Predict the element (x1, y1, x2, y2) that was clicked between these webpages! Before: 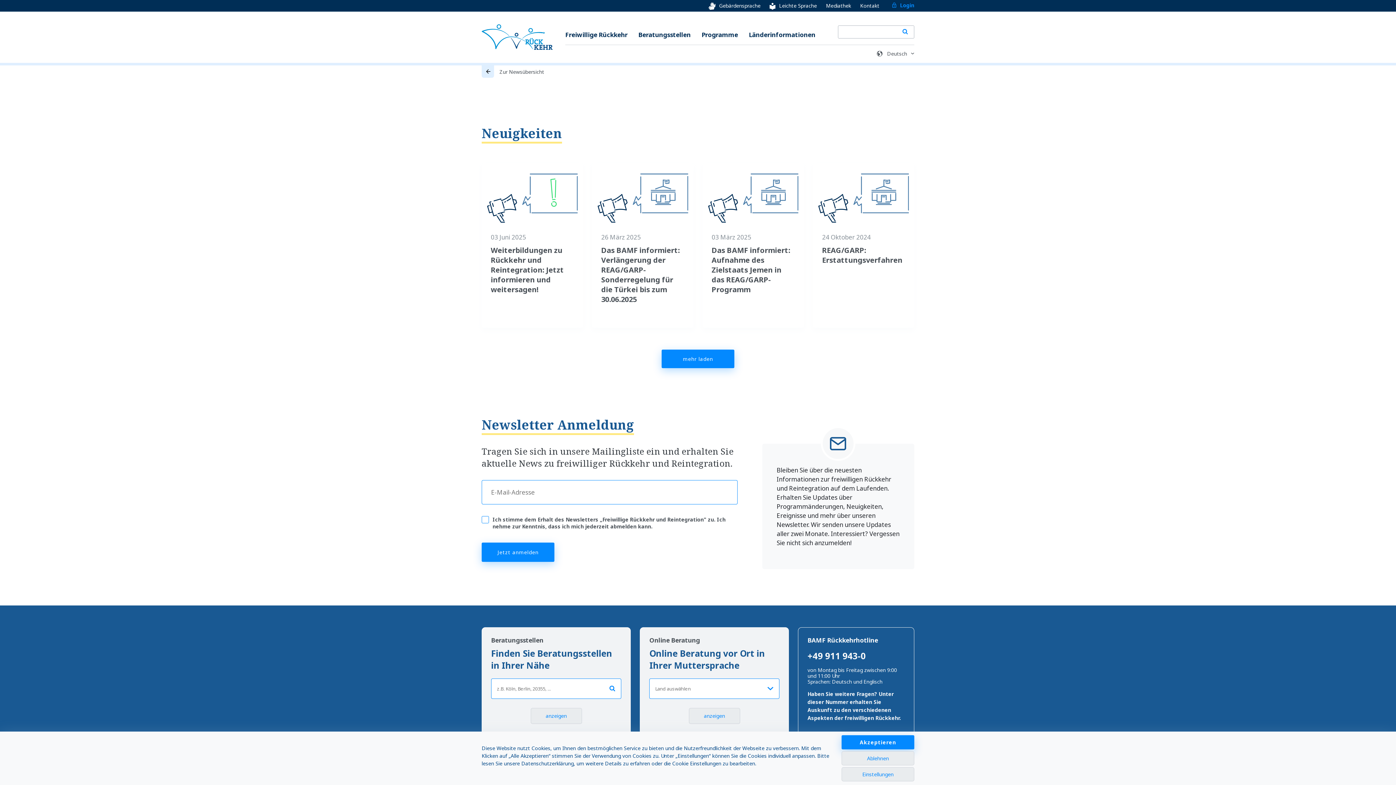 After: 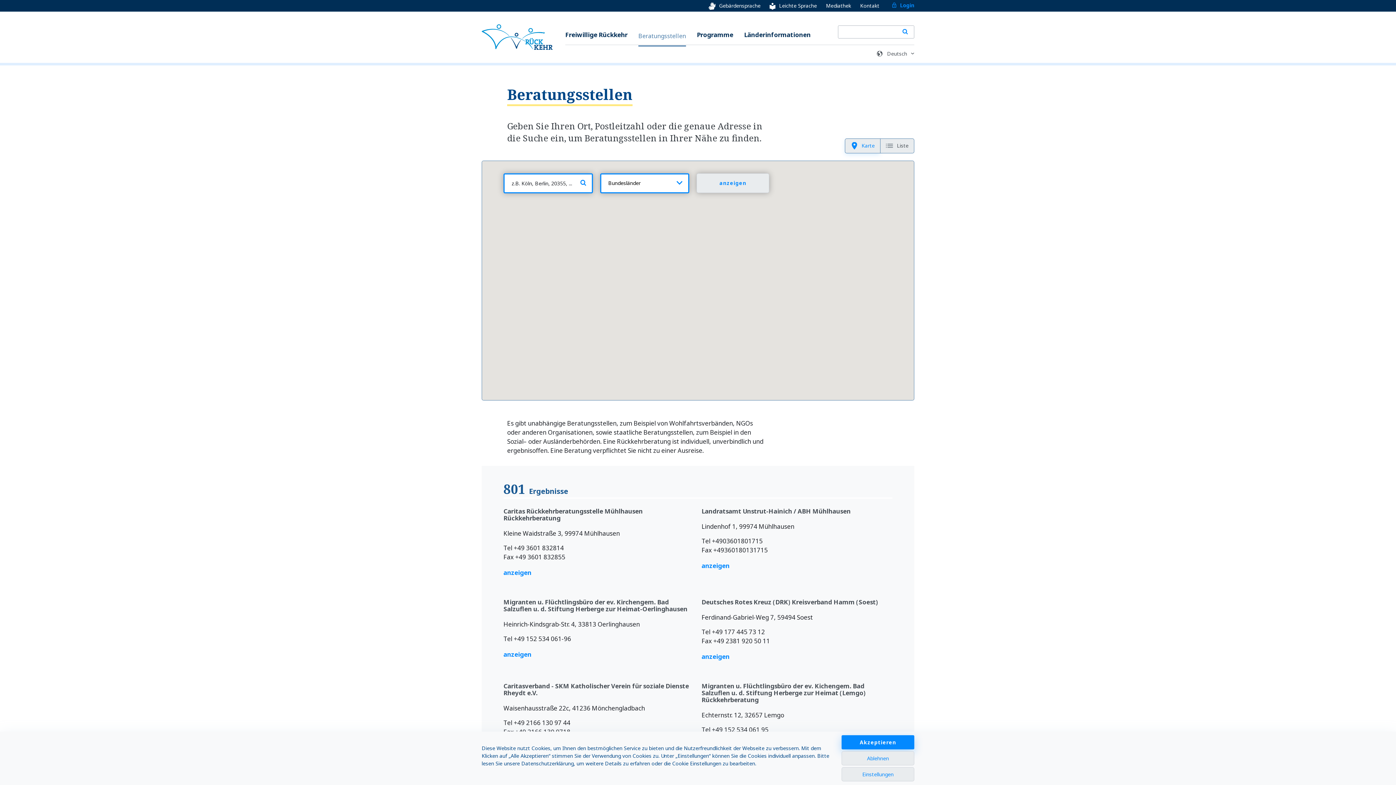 Action: label: Beratungsstellen bbox: (638, 30, 690, 39)